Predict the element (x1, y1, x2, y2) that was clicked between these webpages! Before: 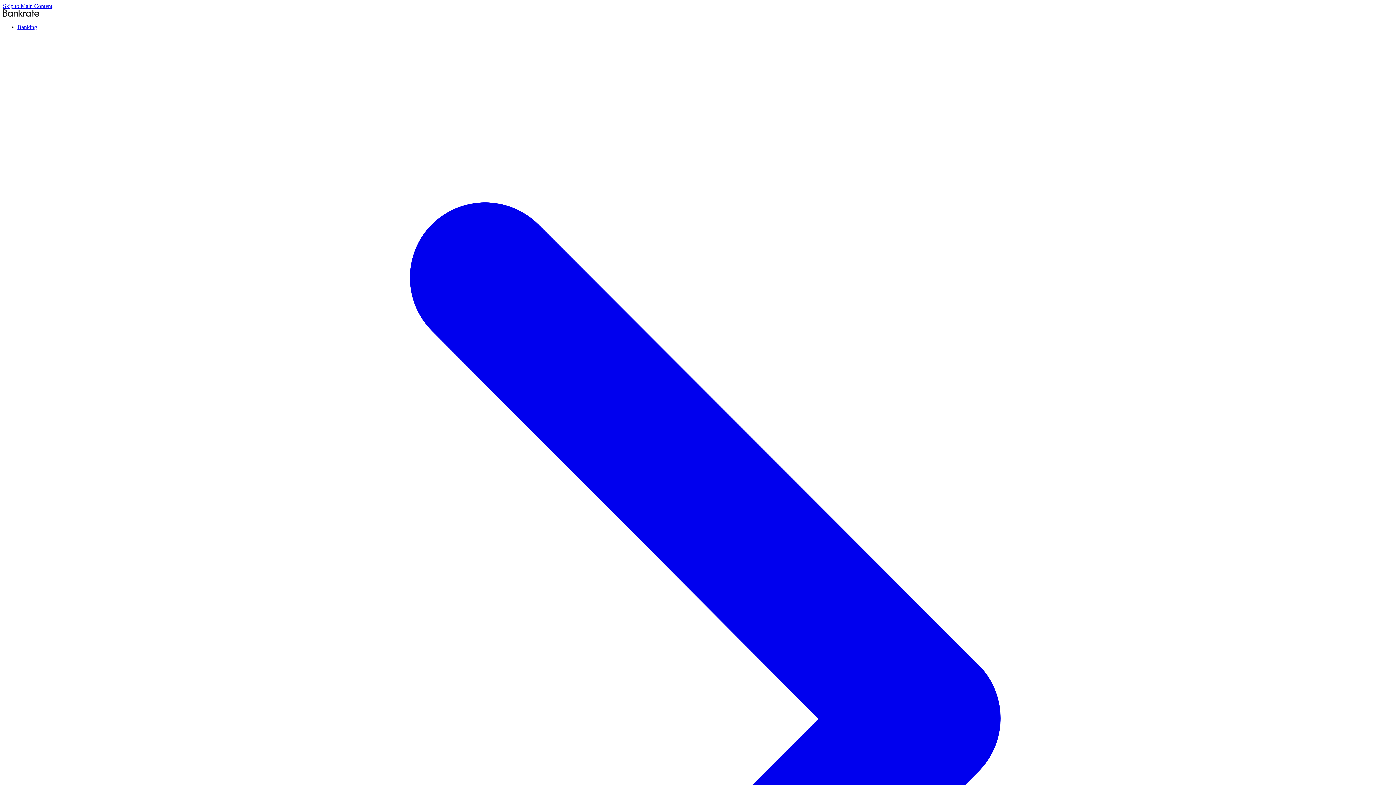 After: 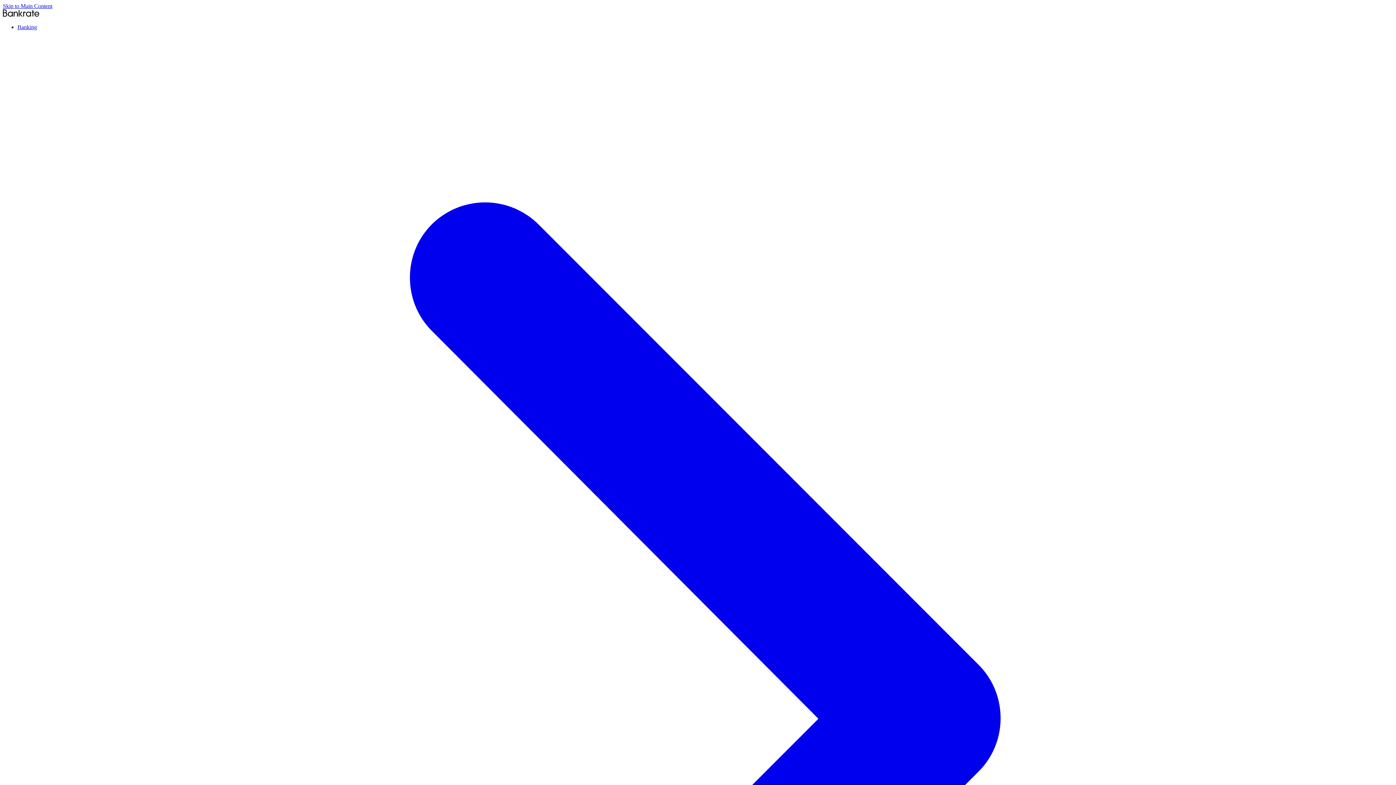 Action: bbox: (2, 11, 39, 17) label: Home